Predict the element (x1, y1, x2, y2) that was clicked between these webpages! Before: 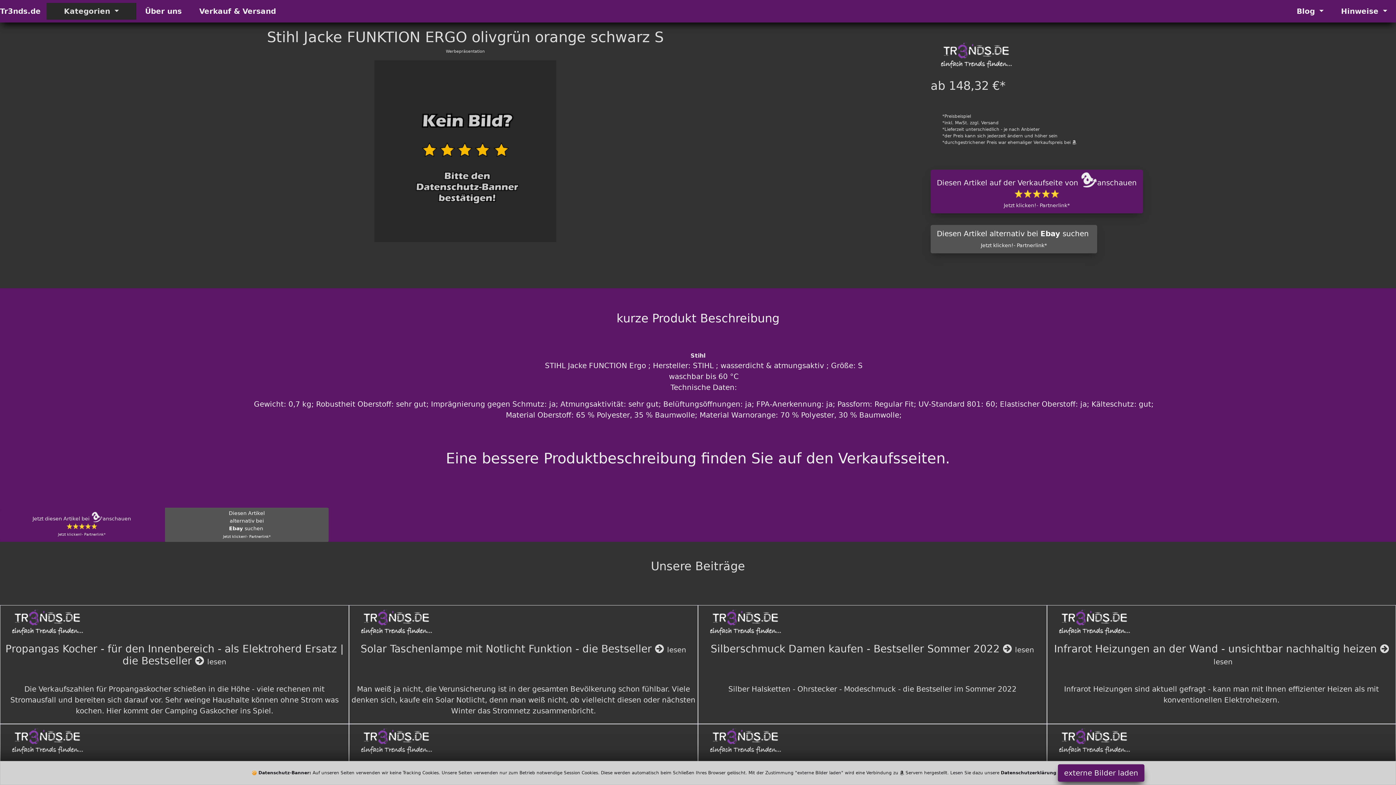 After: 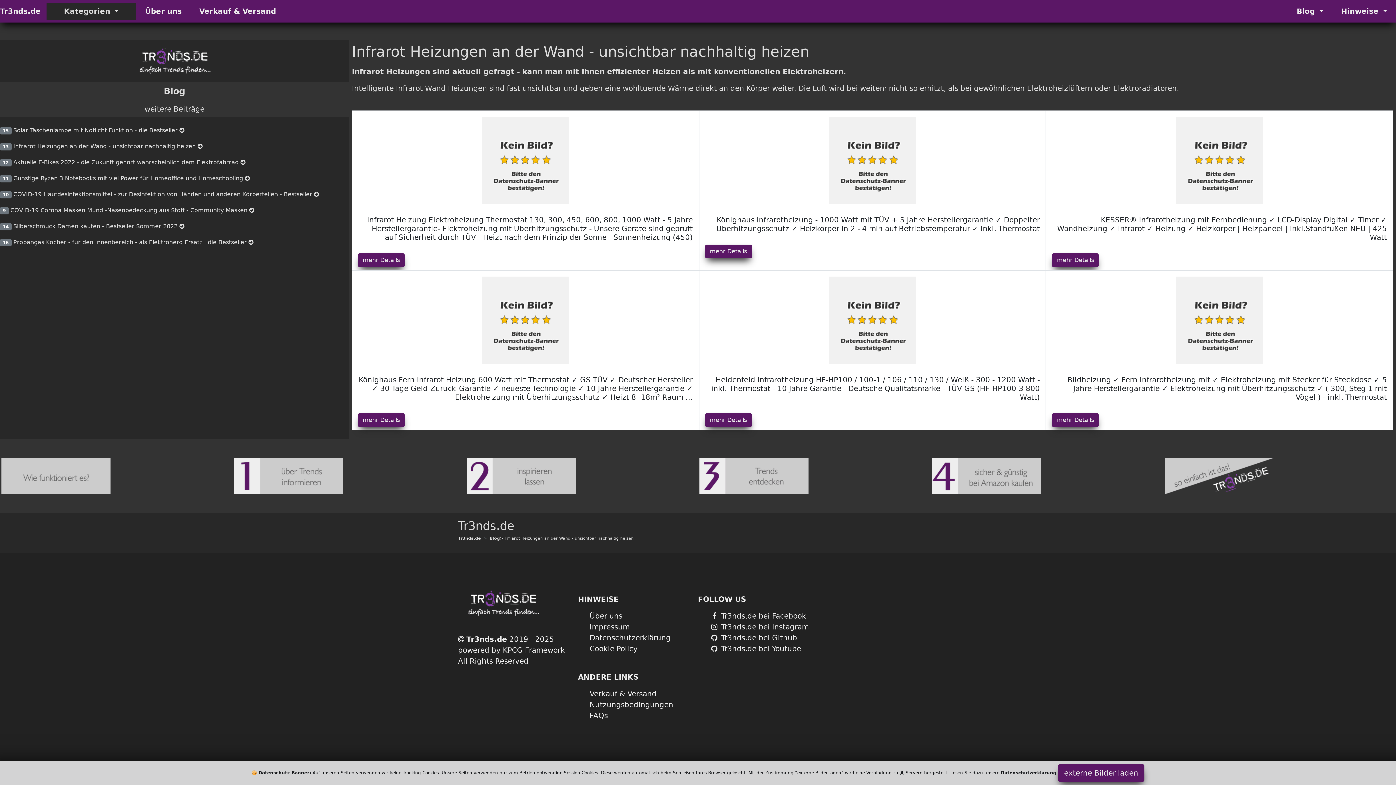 Action: label: Infrarot Heizungen an der Wand - unsichtbar nachhaltig heizen  lesen bbox: (1049, 637, 1394, 681)